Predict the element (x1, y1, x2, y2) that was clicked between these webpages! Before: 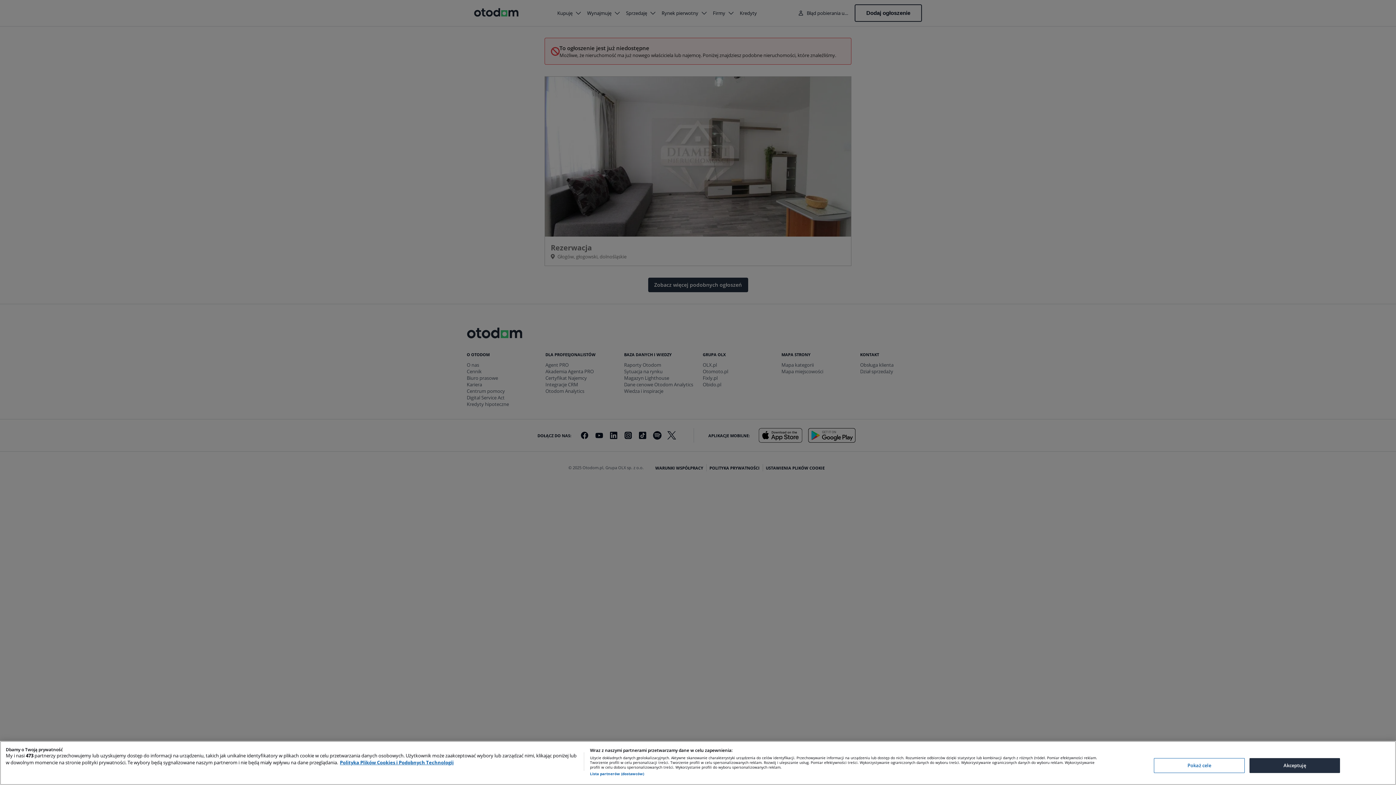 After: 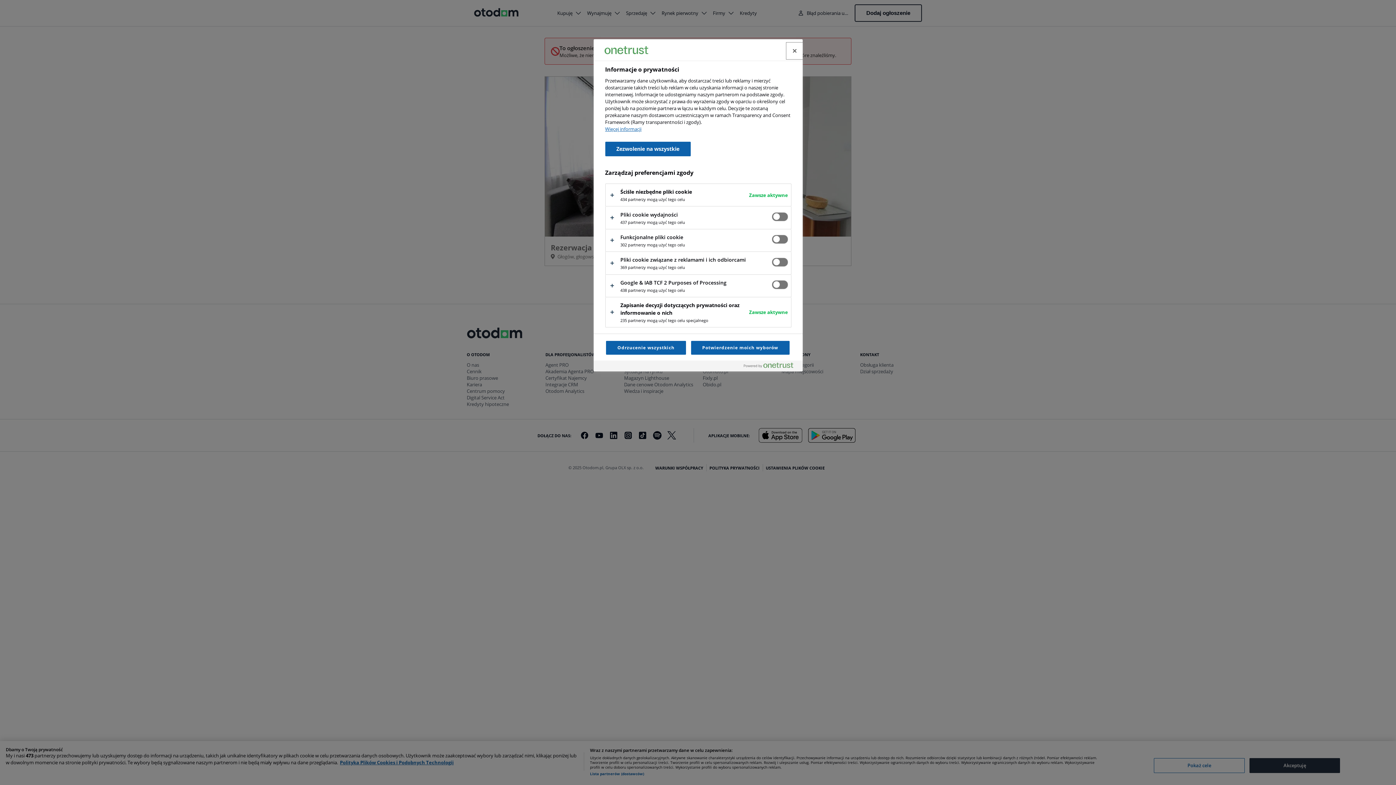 Action: label: Pokaż cele bbox: (1154, 758, 1245, 773)